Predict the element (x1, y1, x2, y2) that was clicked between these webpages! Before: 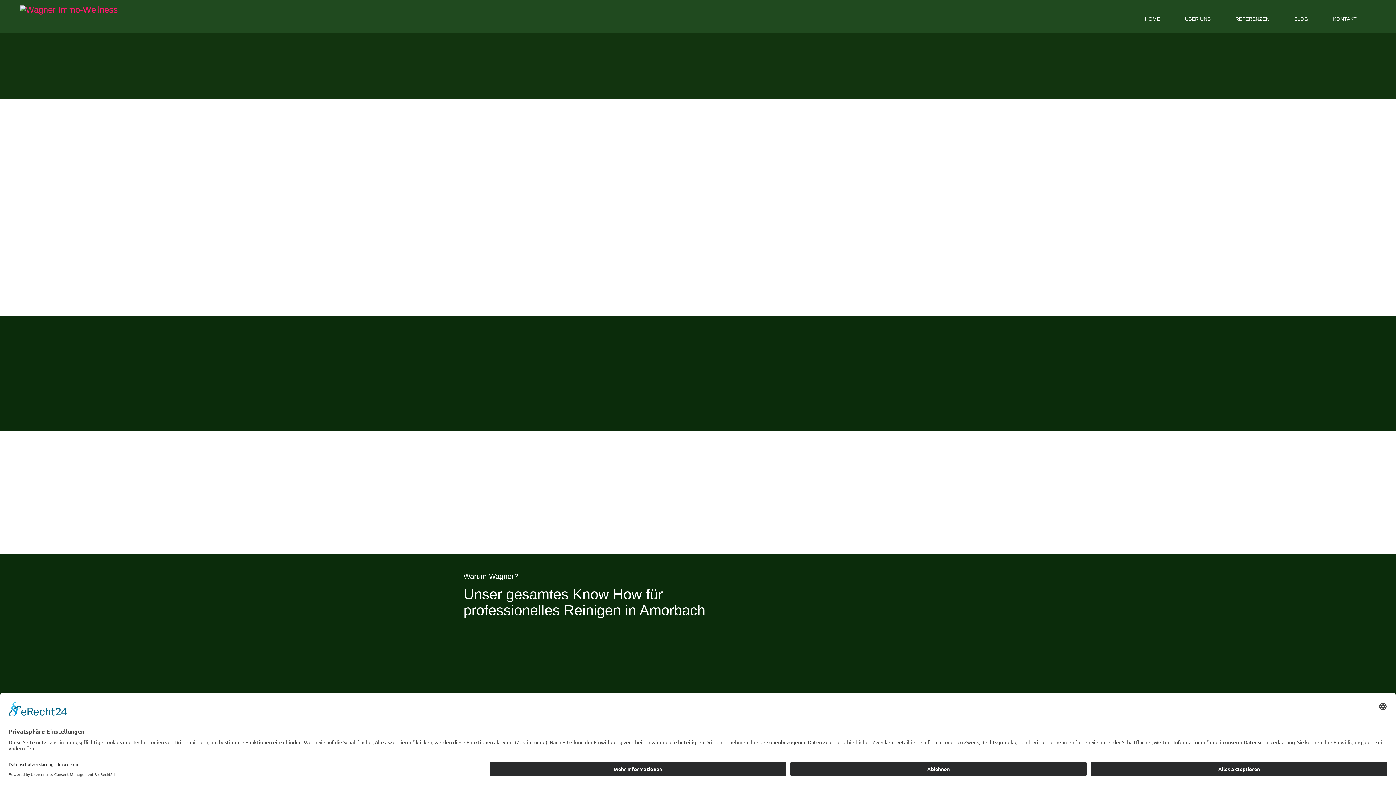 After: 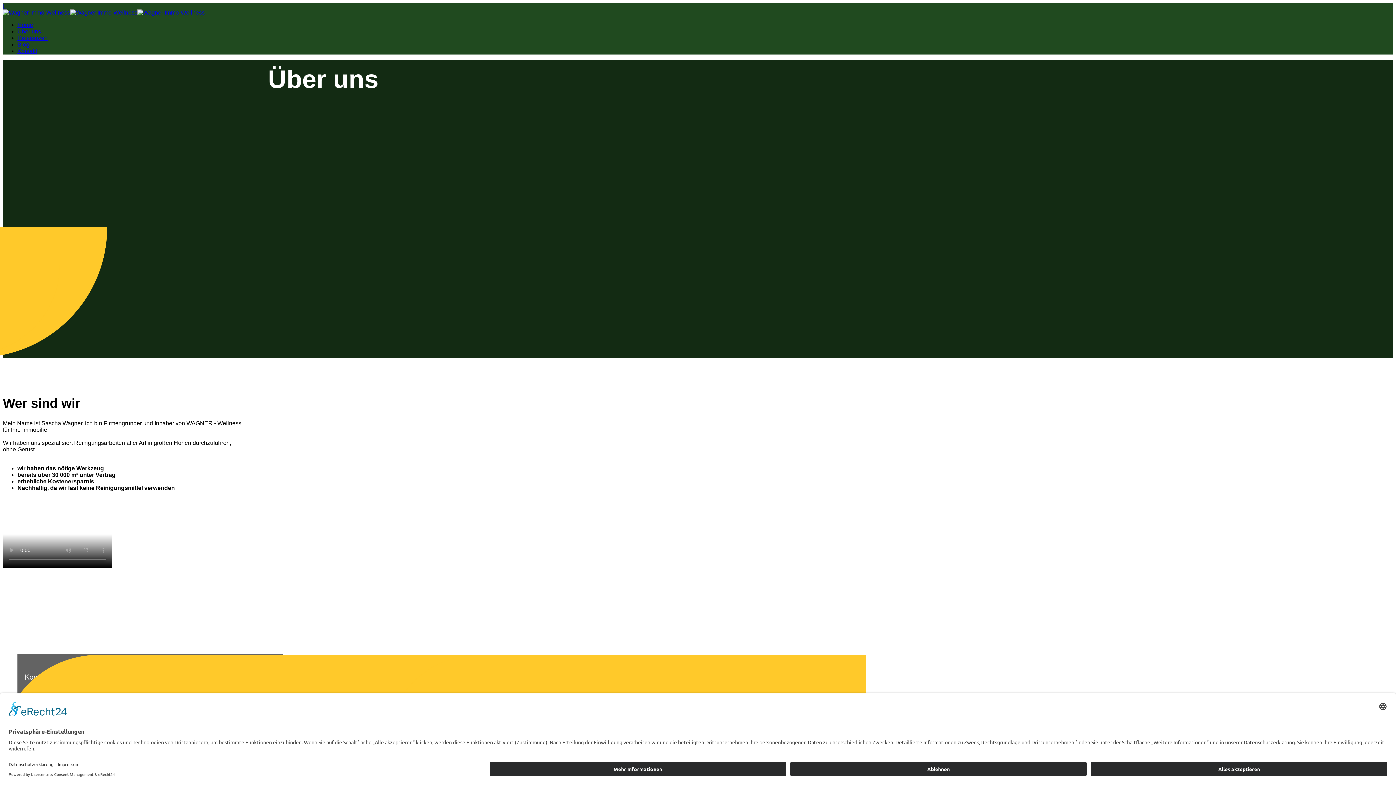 Action: label: ÜBER UNS bbox: (1185, 12, 1210, 26)